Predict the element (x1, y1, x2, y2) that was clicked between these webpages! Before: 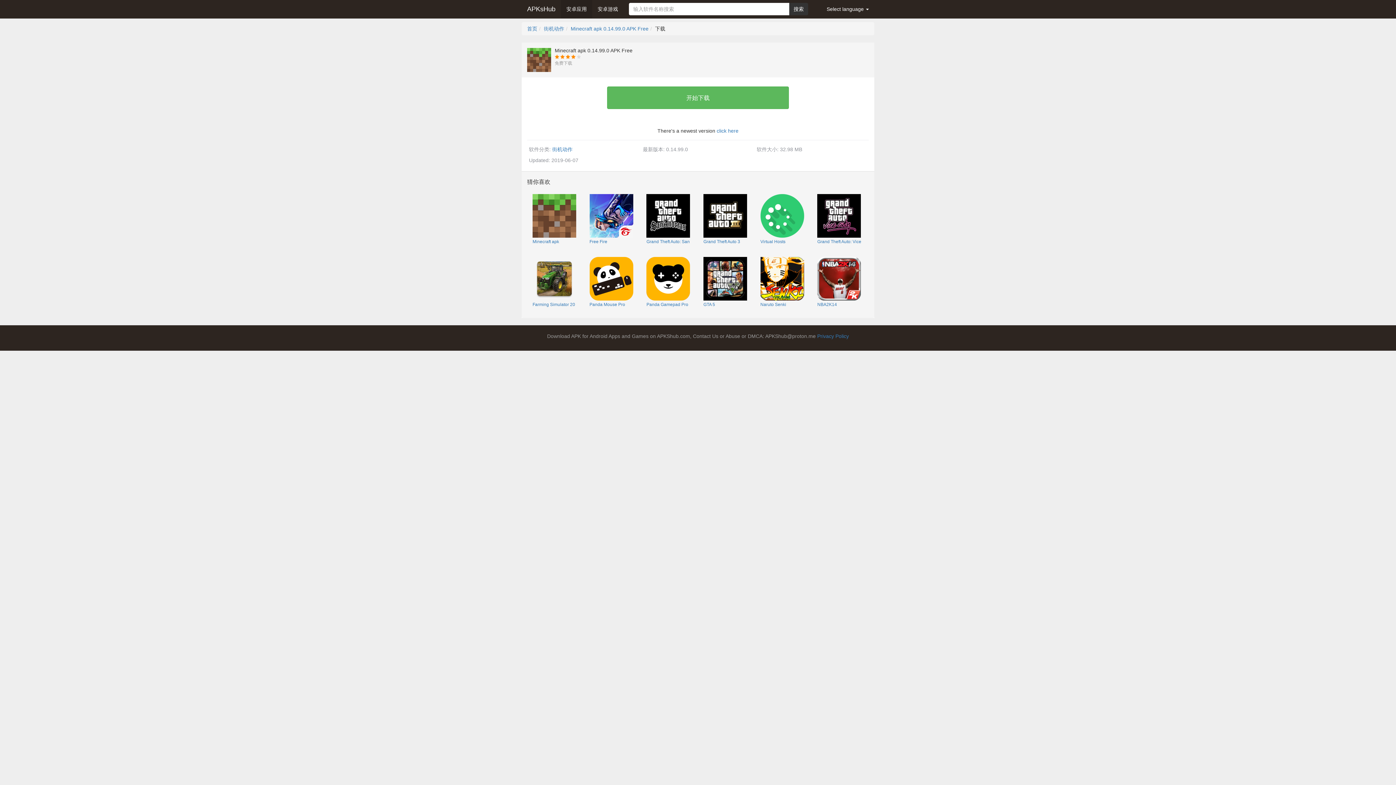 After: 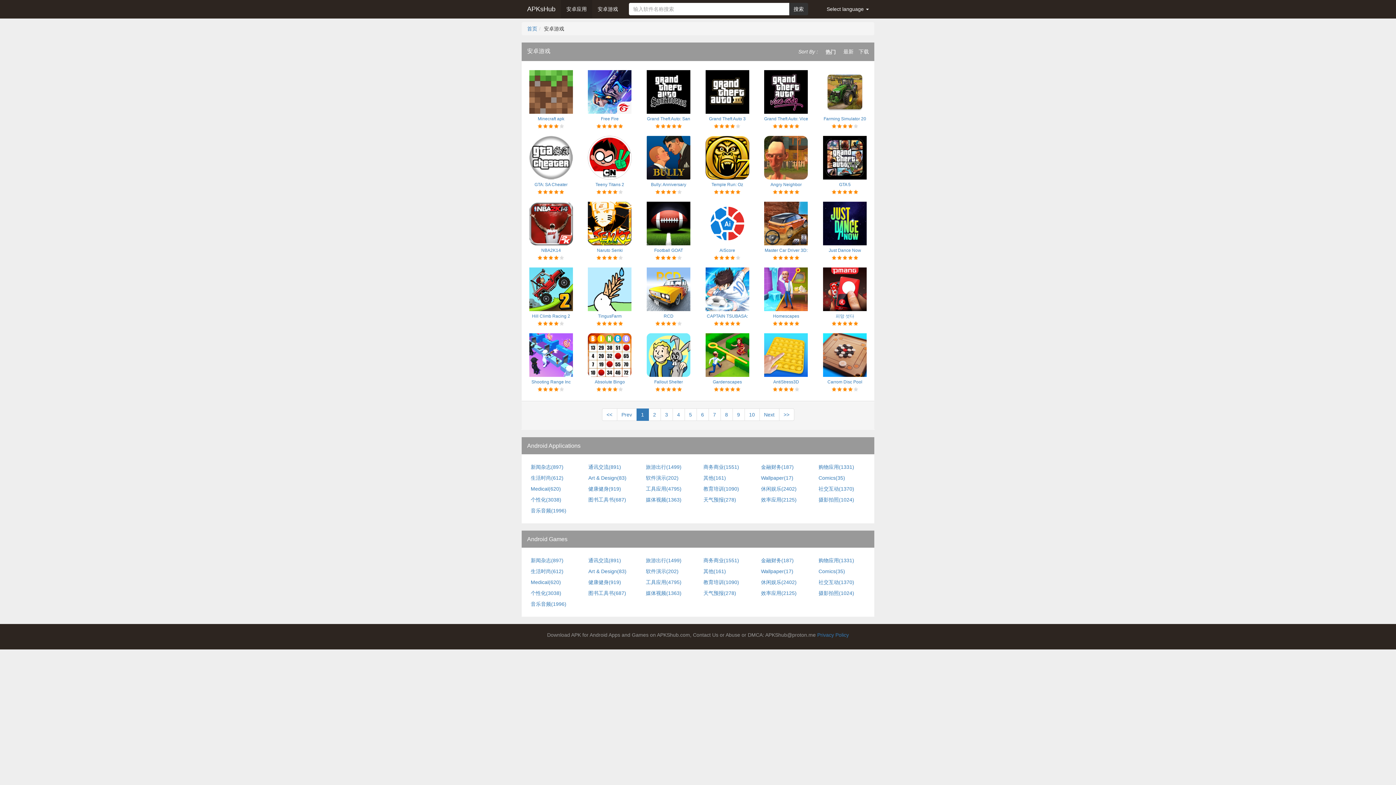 Action: label: 安卓游戏 bbox: (592, 0, 623, 18)